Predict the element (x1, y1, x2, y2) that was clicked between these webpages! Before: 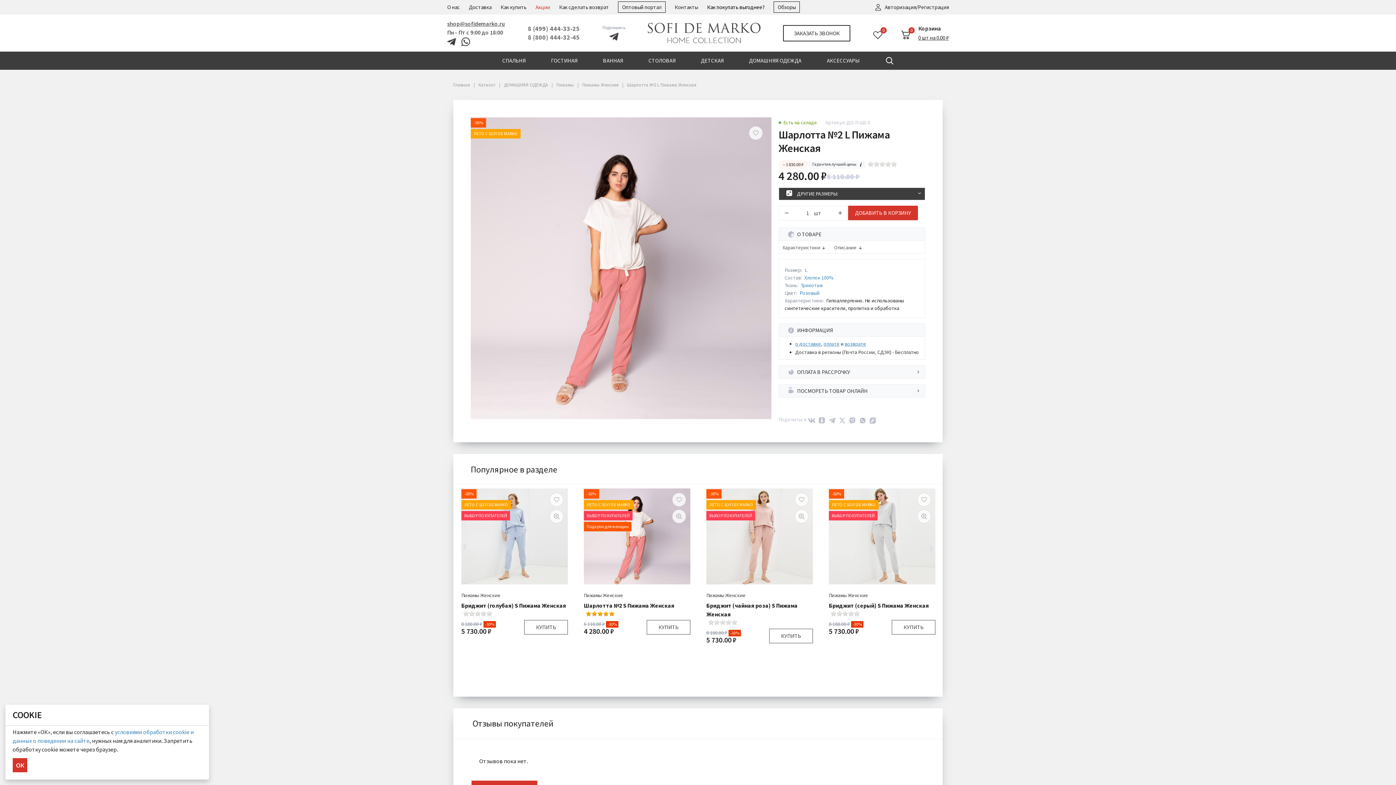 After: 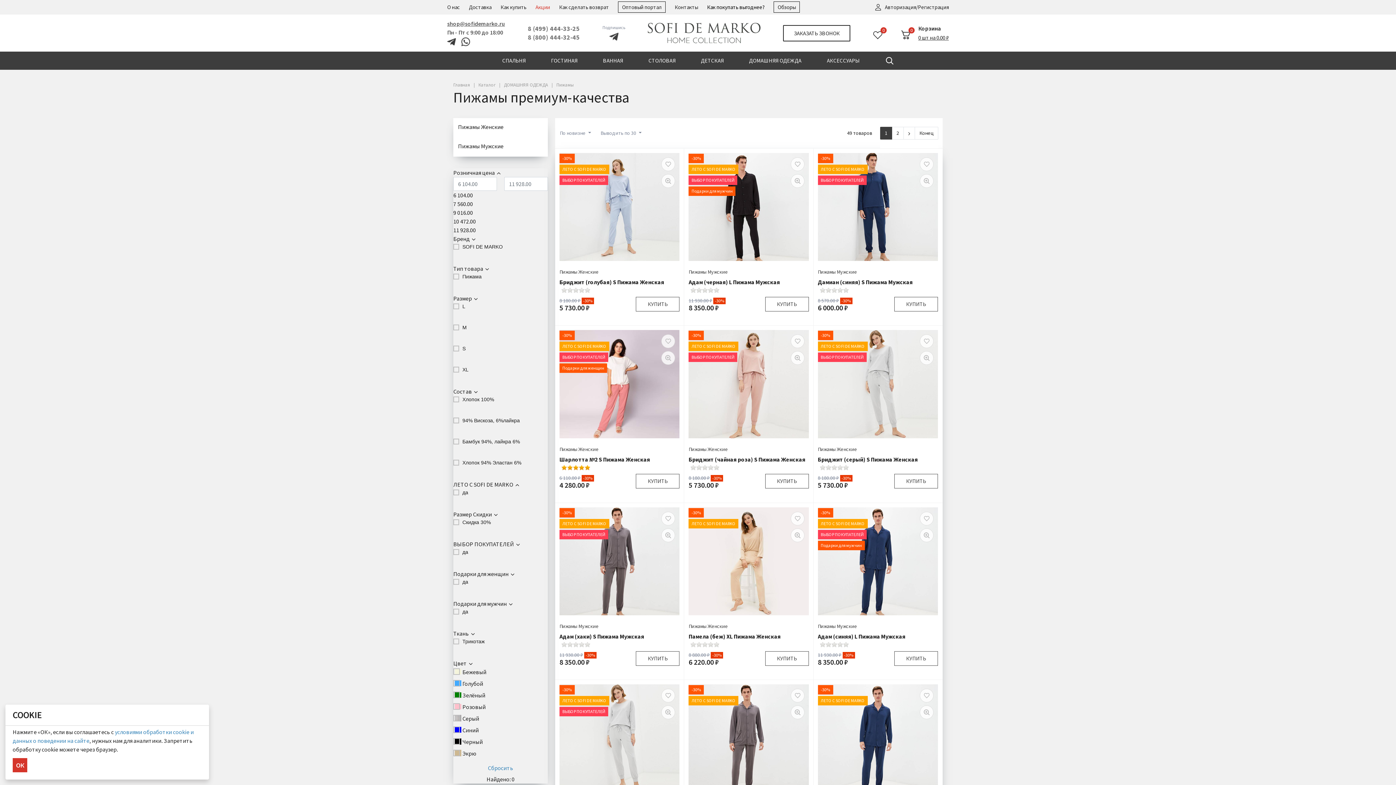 Action: label: Пижамы bbox: (556, 81, 573, 88)